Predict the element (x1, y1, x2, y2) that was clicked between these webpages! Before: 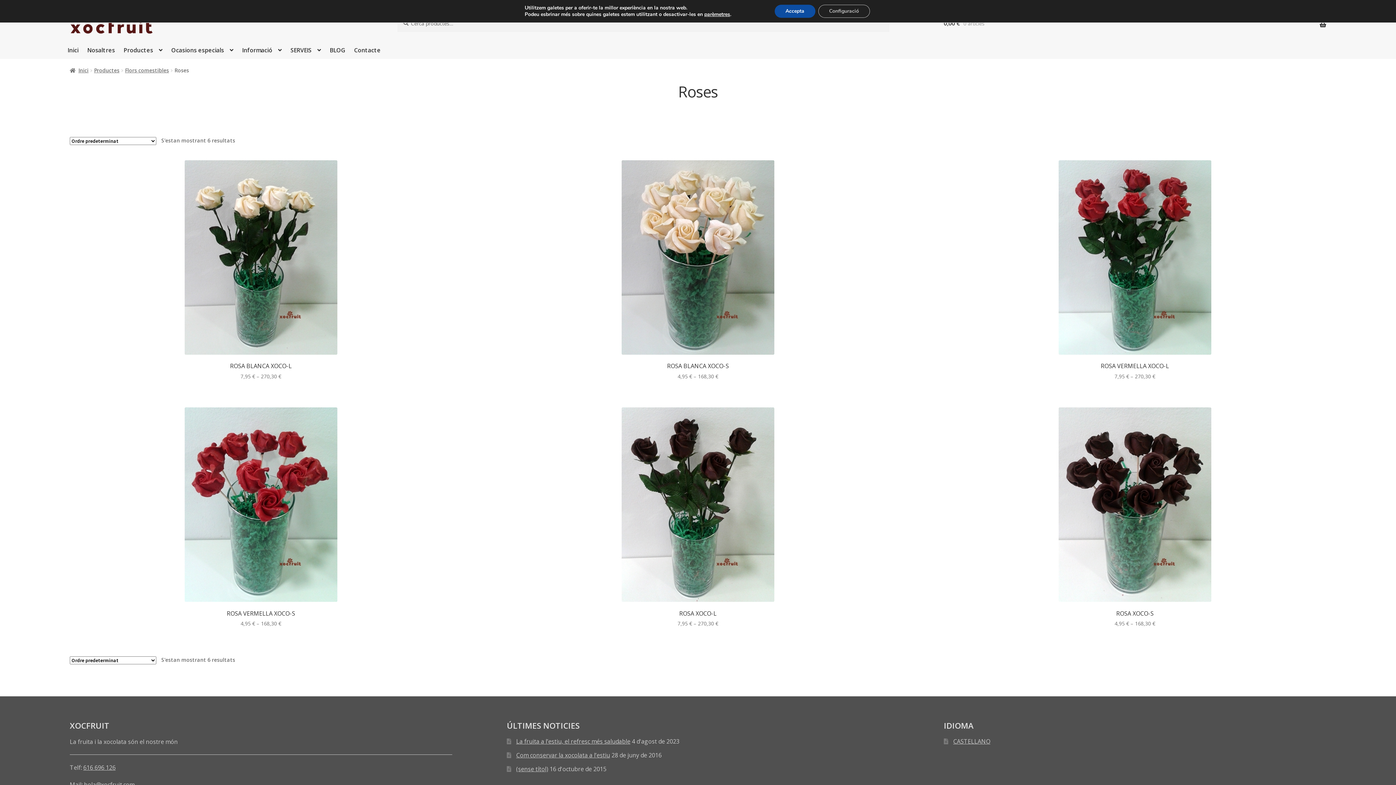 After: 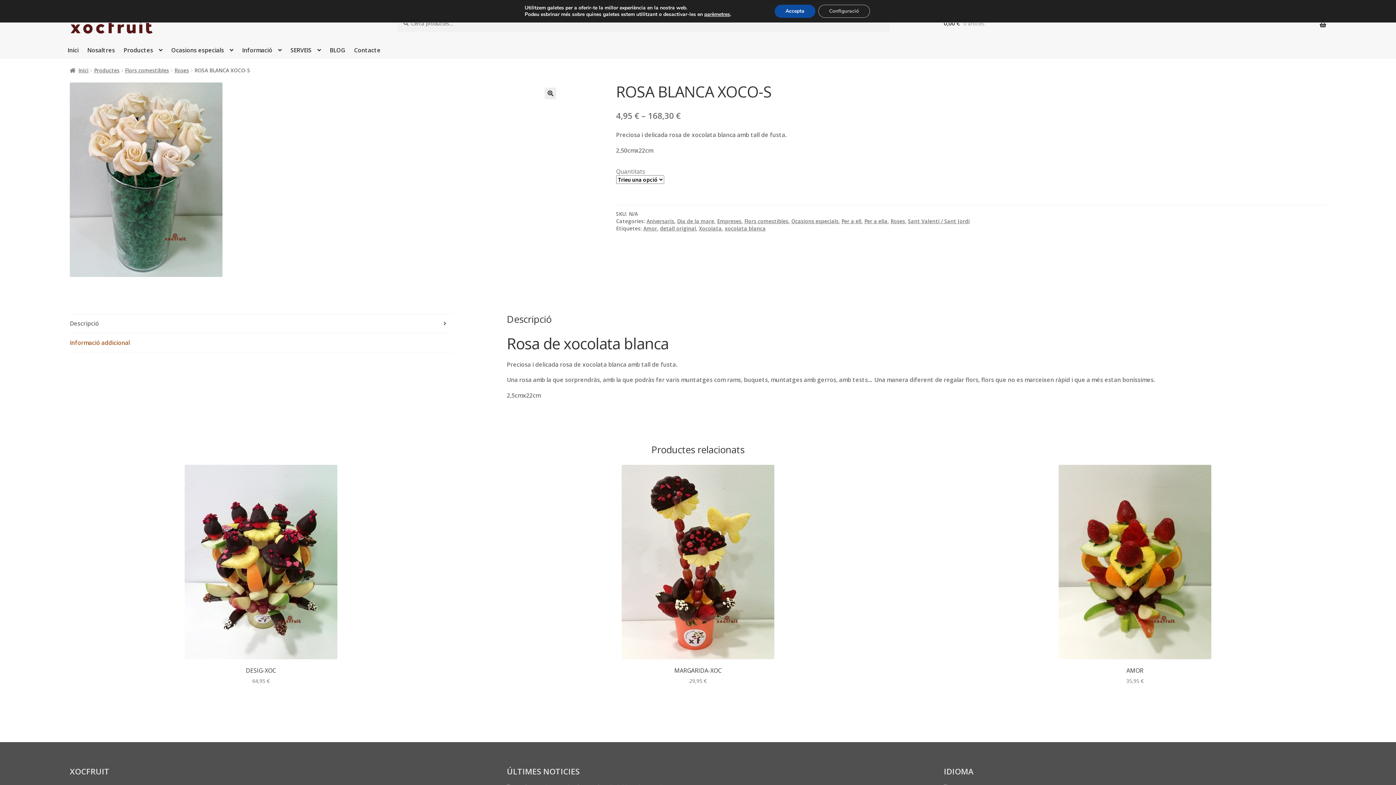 Action: bbox: (506, 160, 889, 380) label: ROSA BLANCA XOCO-S
4,95 € – 168,30 €